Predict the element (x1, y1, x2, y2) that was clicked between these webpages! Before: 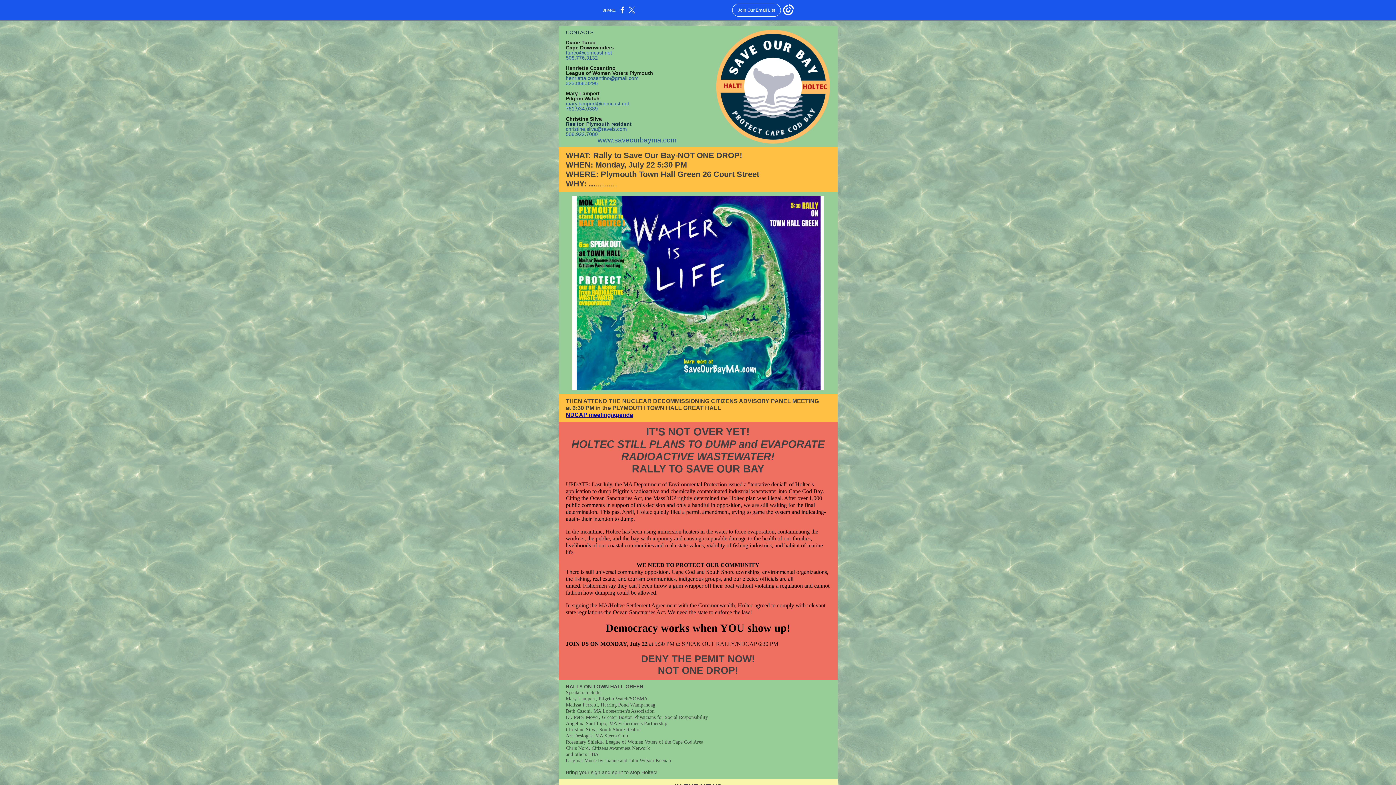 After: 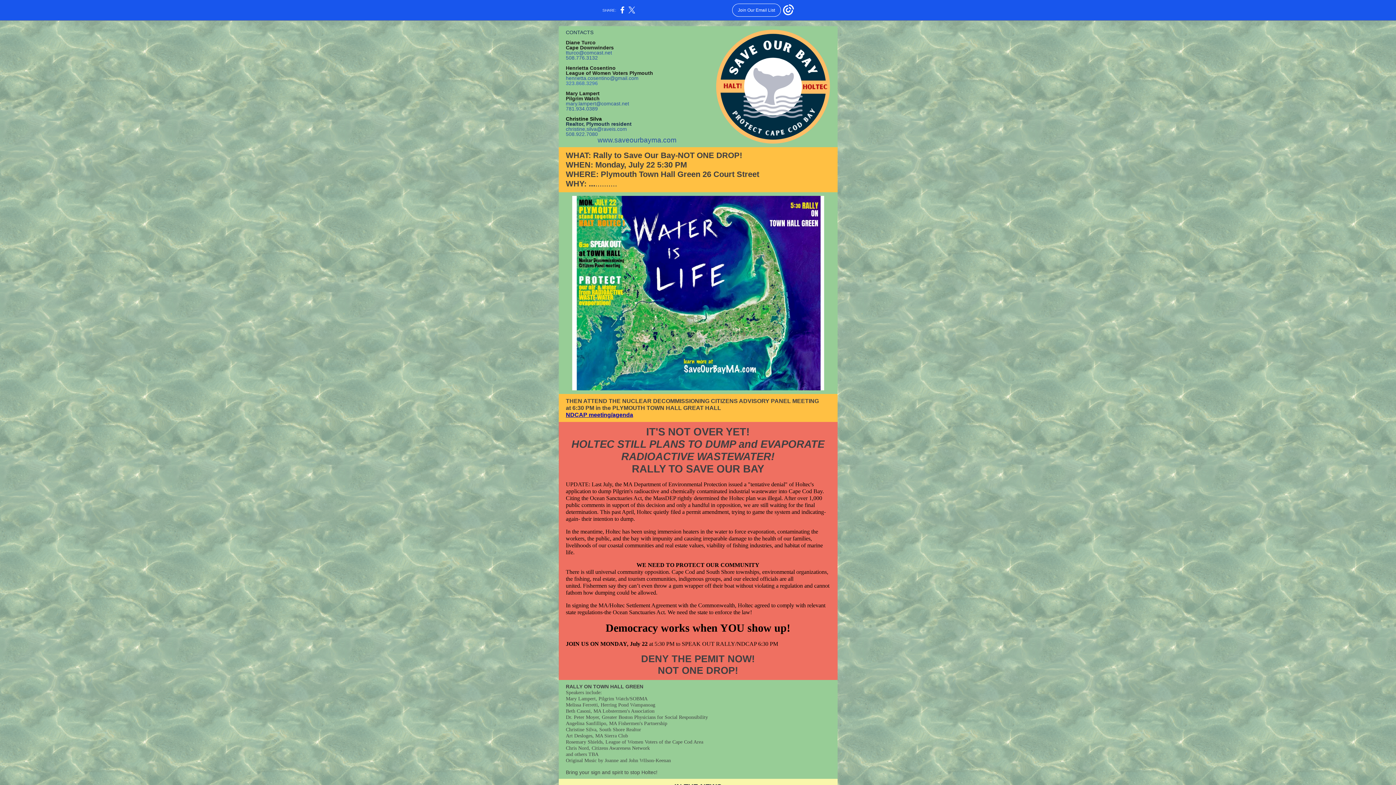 Action: label: Diane Turco bbox: (566, 39, 595, 45)